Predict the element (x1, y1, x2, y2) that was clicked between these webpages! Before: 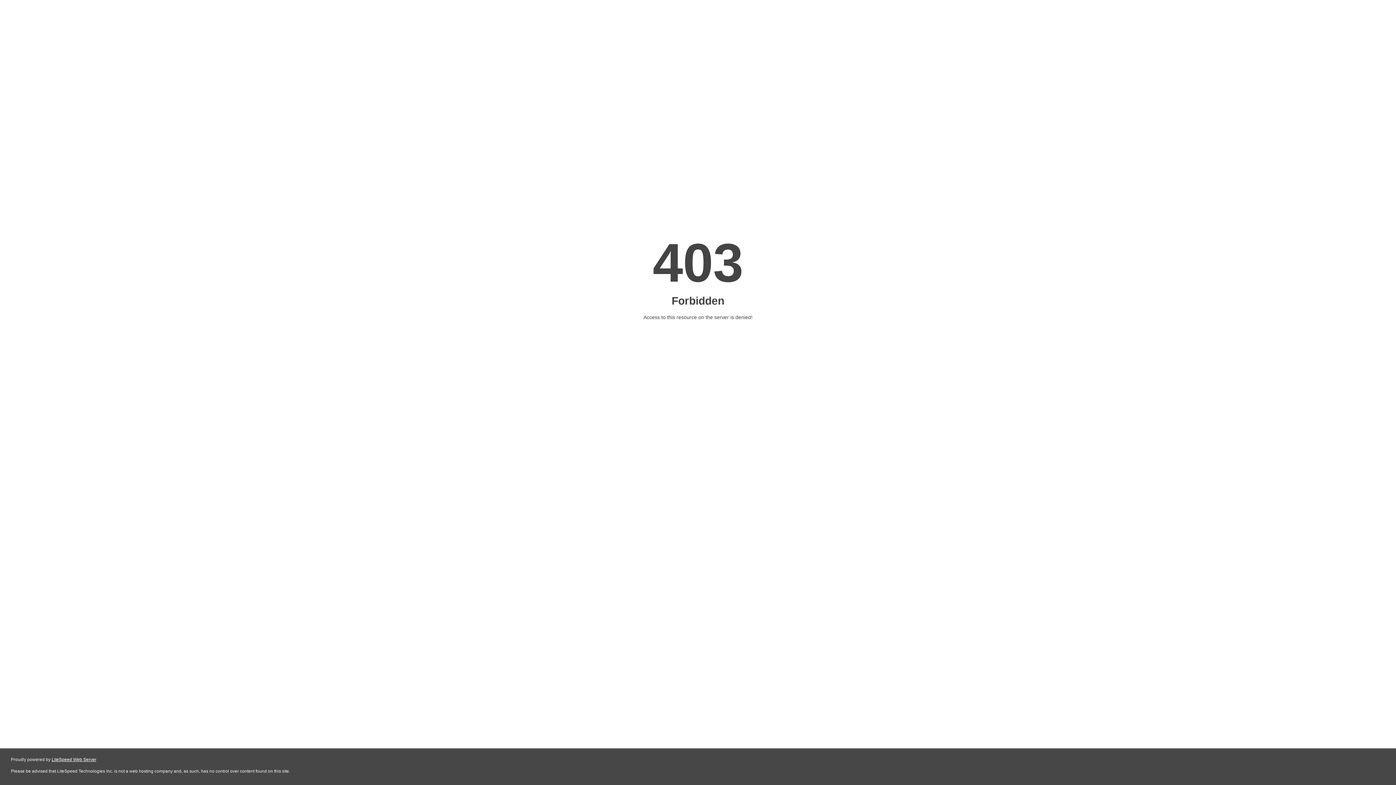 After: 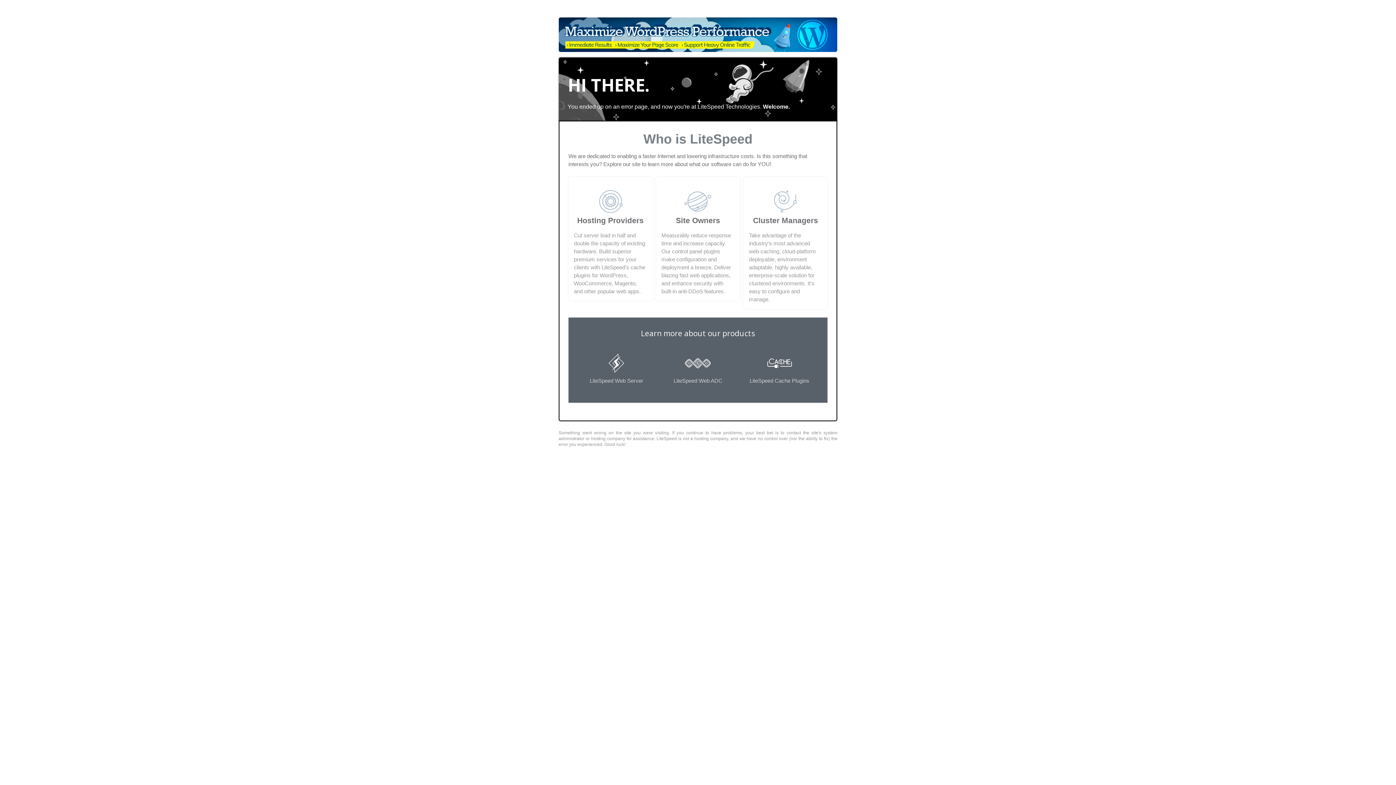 Action: bbox: (51, 757, 96, 762) label: LiteSpeed Web Server